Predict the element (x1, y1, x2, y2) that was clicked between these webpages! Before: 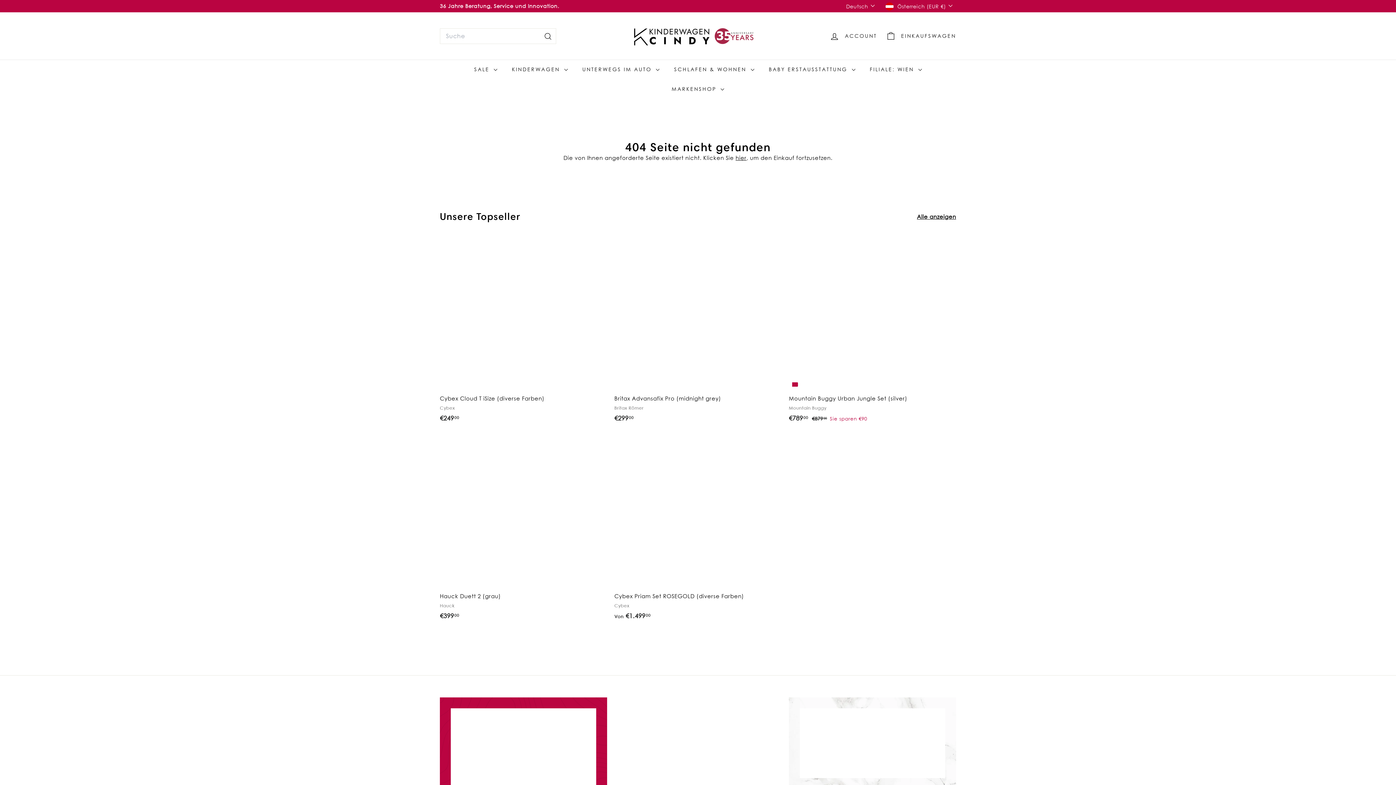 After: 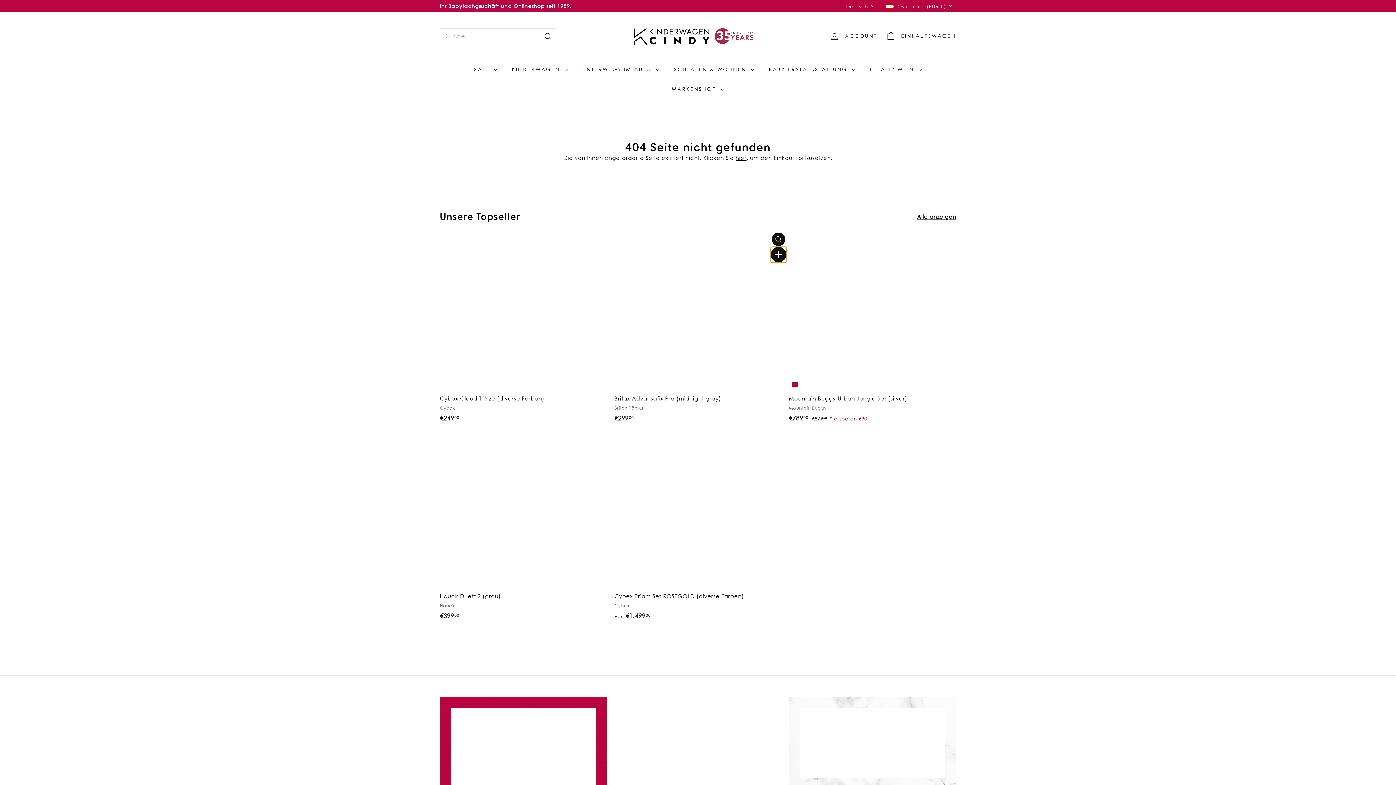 Action: bbox: (772, 249, 785, 263) label: In den Einkaufswagen legen